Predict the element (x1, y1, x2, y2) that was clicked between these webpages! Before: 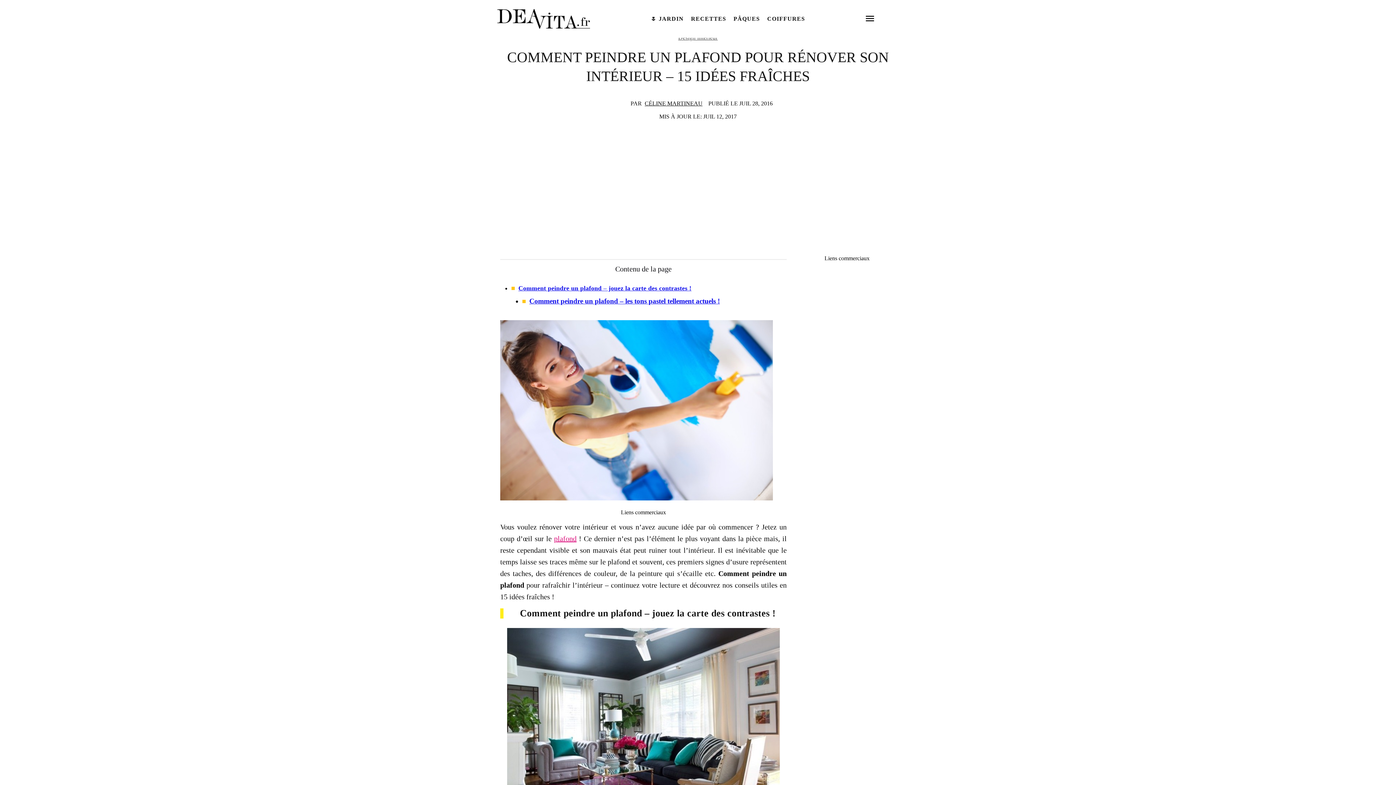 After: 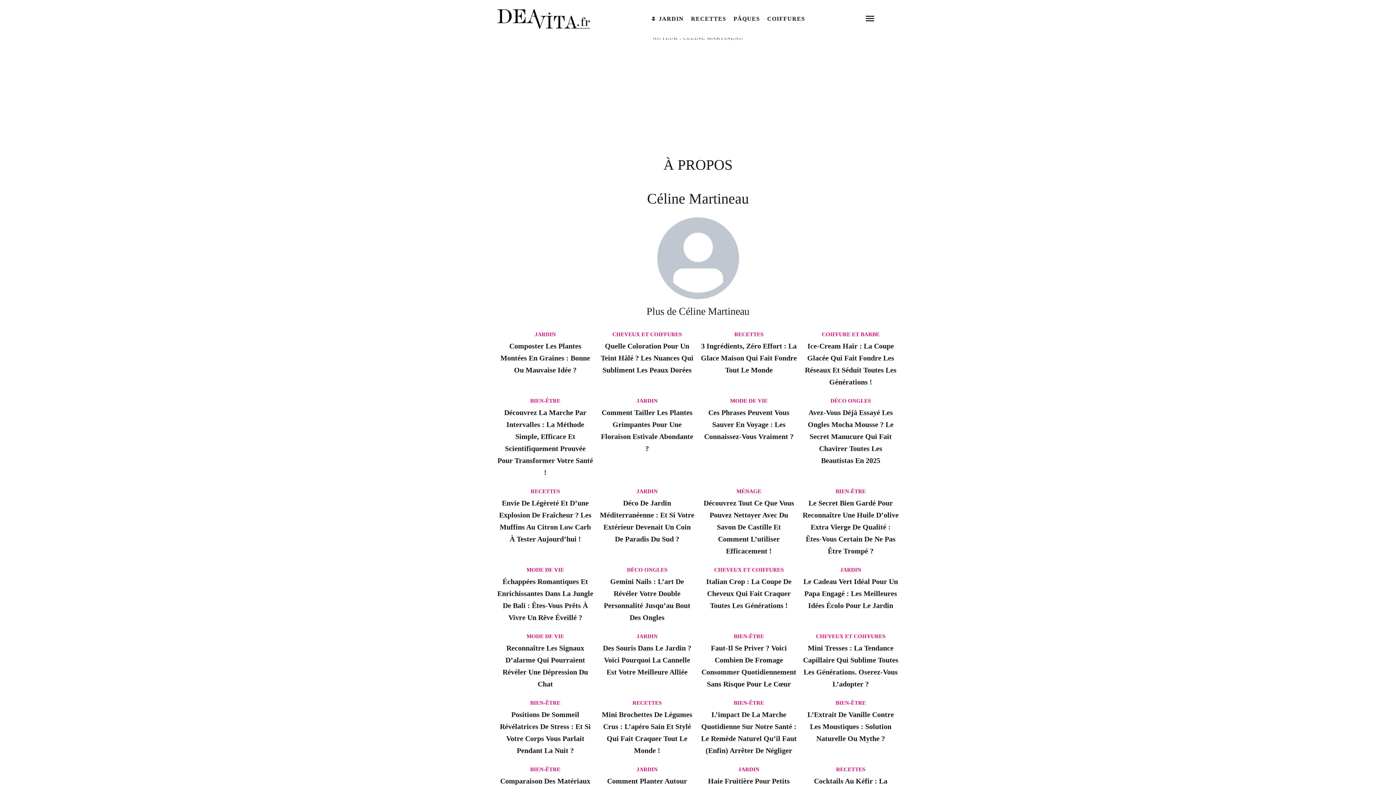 Action: bbox: (642, 100, 708, 106) label: CÉLINE MARTINEAU